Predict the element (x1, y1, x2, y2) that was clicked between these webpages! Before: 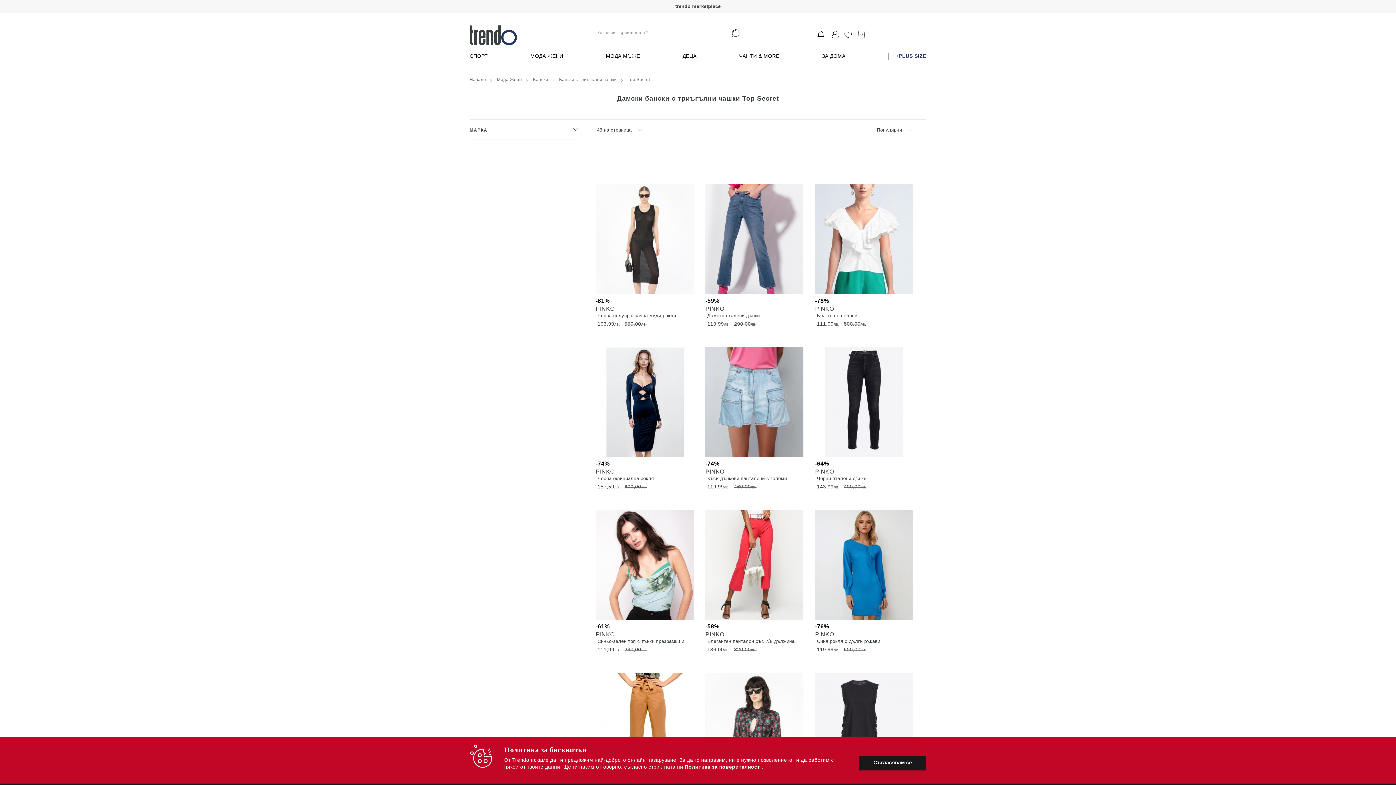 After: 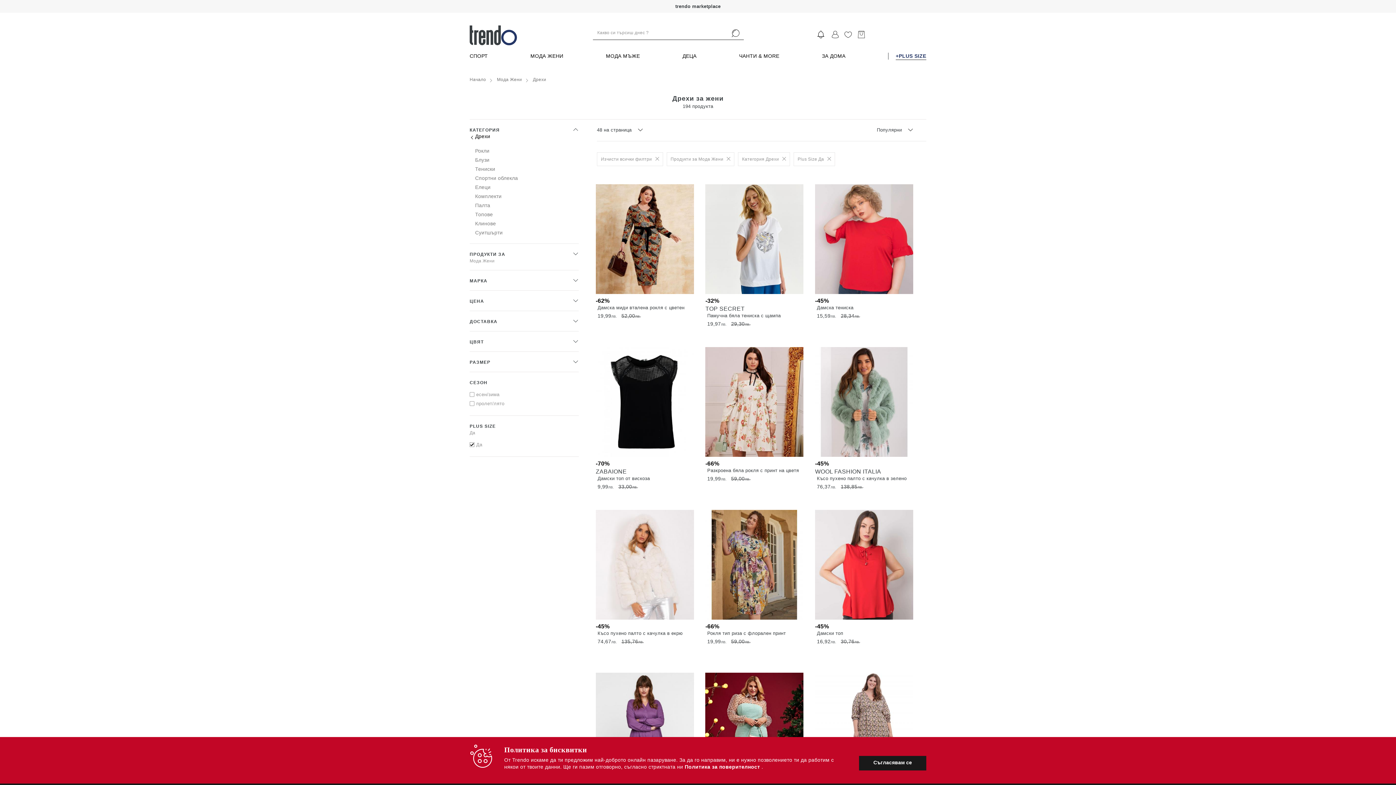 Action: label: +PLUS SIZE bbox: (895, 52, 926, 59)